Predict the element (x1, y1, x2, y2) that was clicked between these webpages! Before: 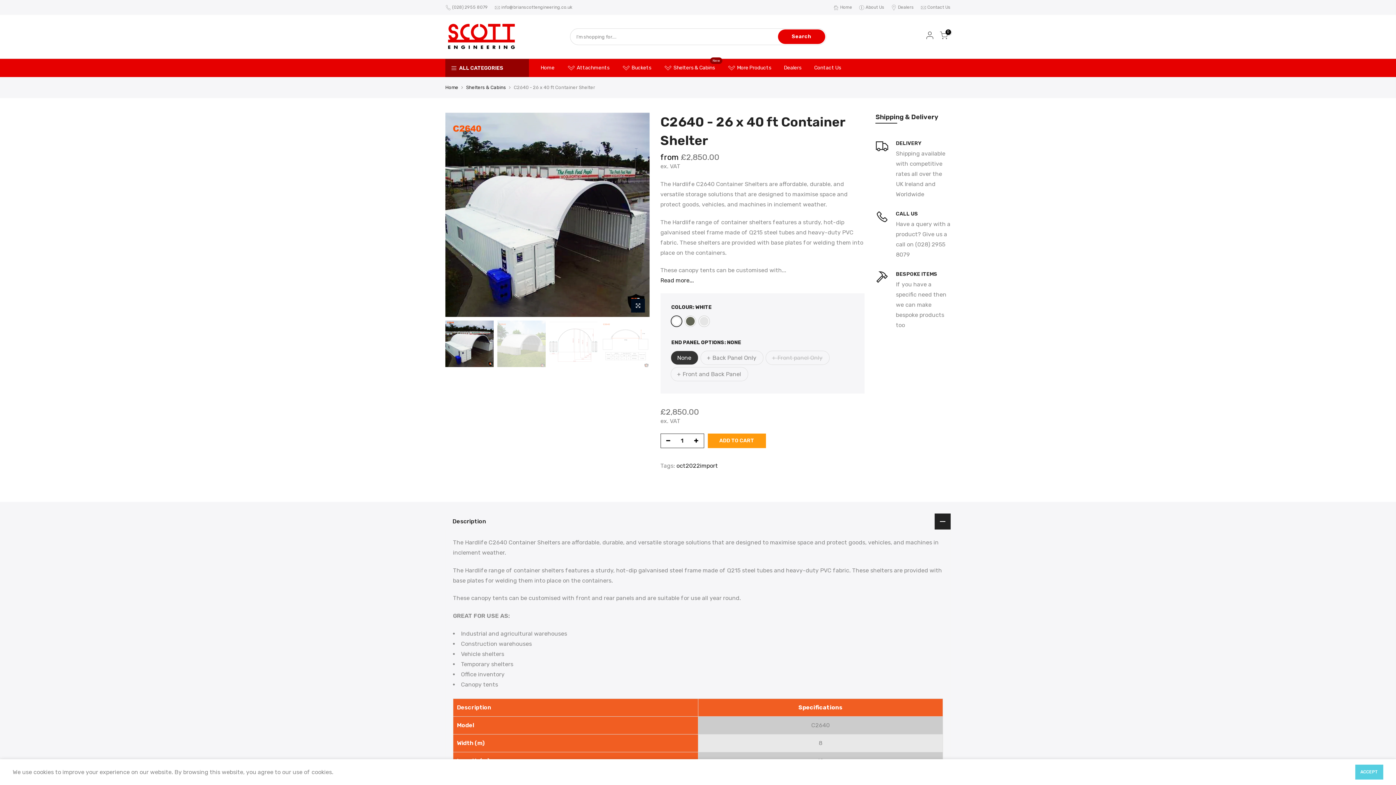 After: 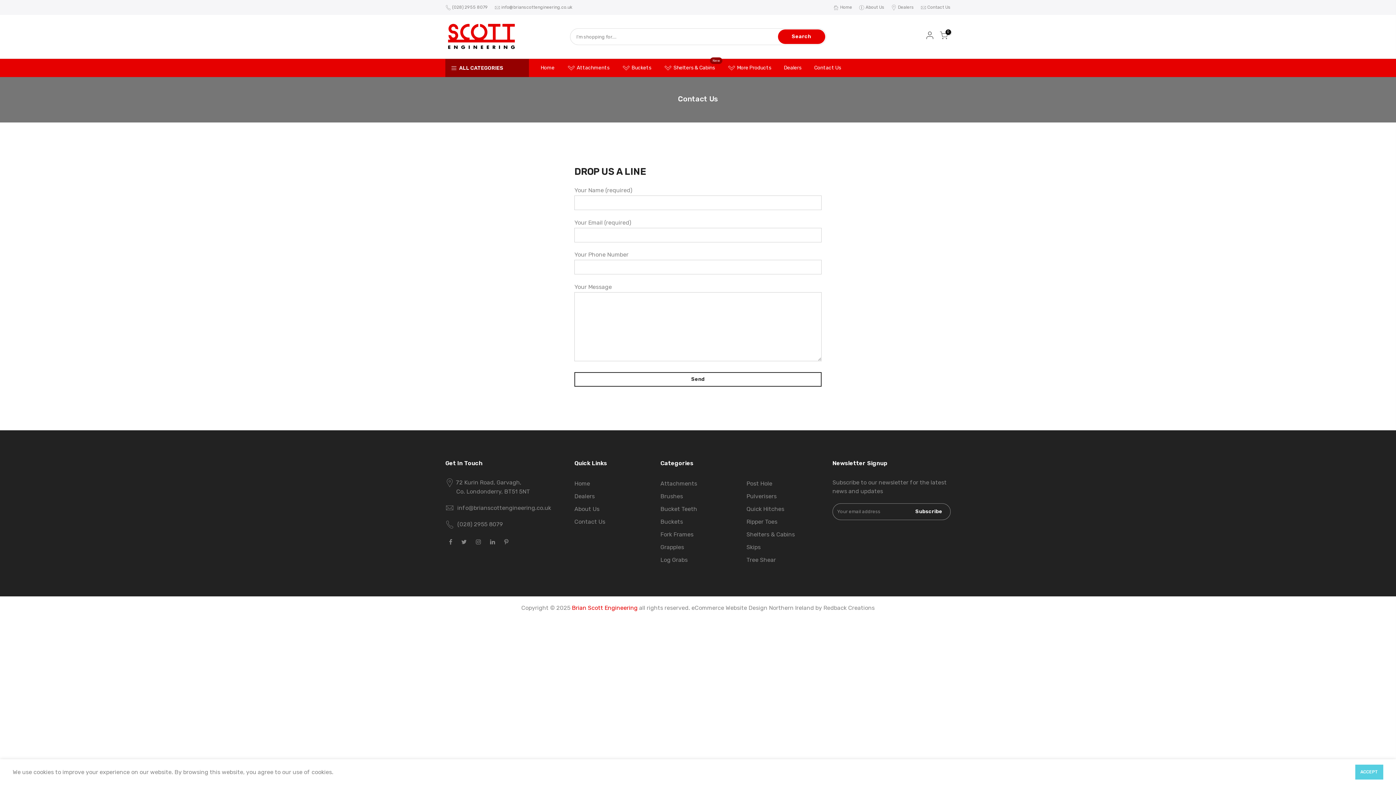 Action: bbox: (927, 4, 950, 9) label: Contact Us